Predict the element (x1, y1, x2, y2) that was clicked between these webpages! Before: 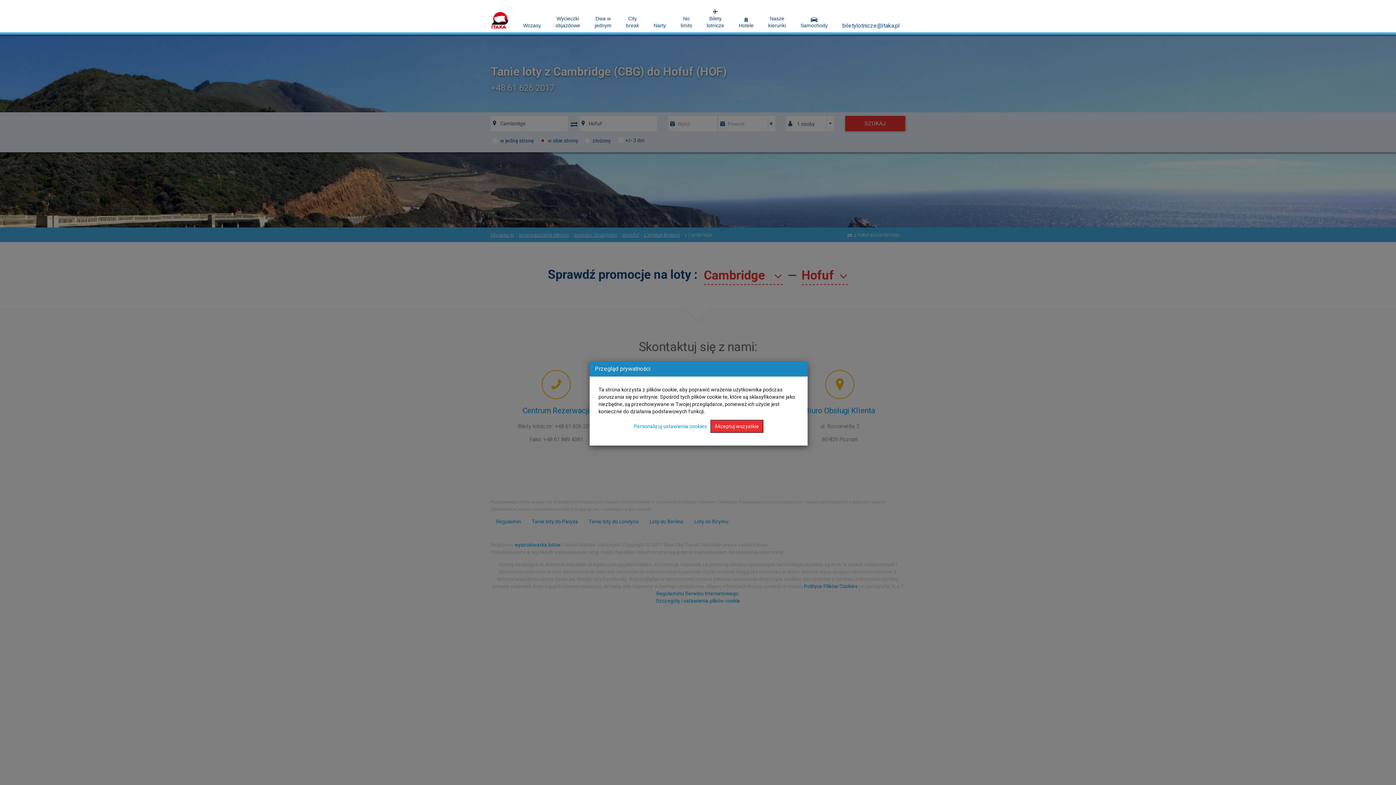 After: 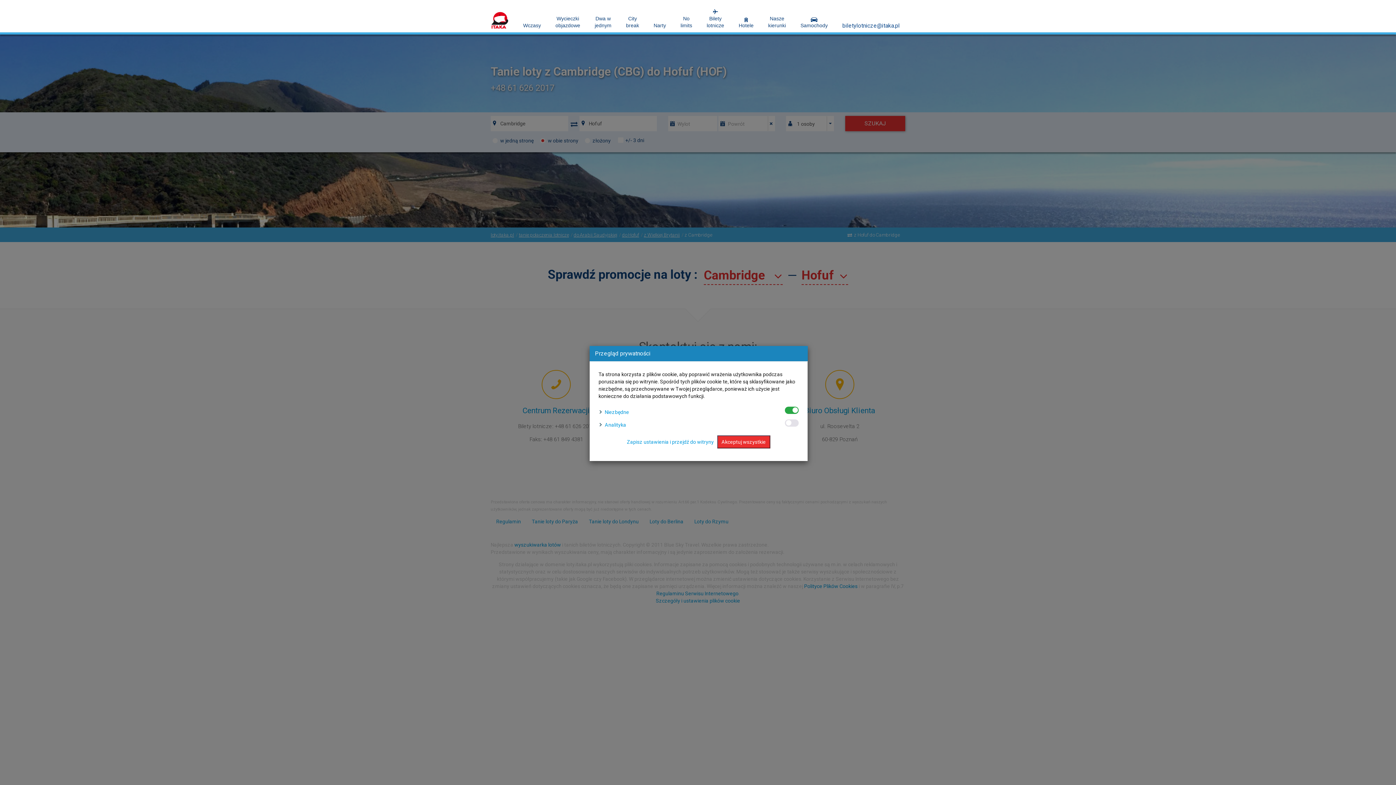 Action: label: Personalizuj ustawienia cookies bbox: (634, 423, 707, 429)